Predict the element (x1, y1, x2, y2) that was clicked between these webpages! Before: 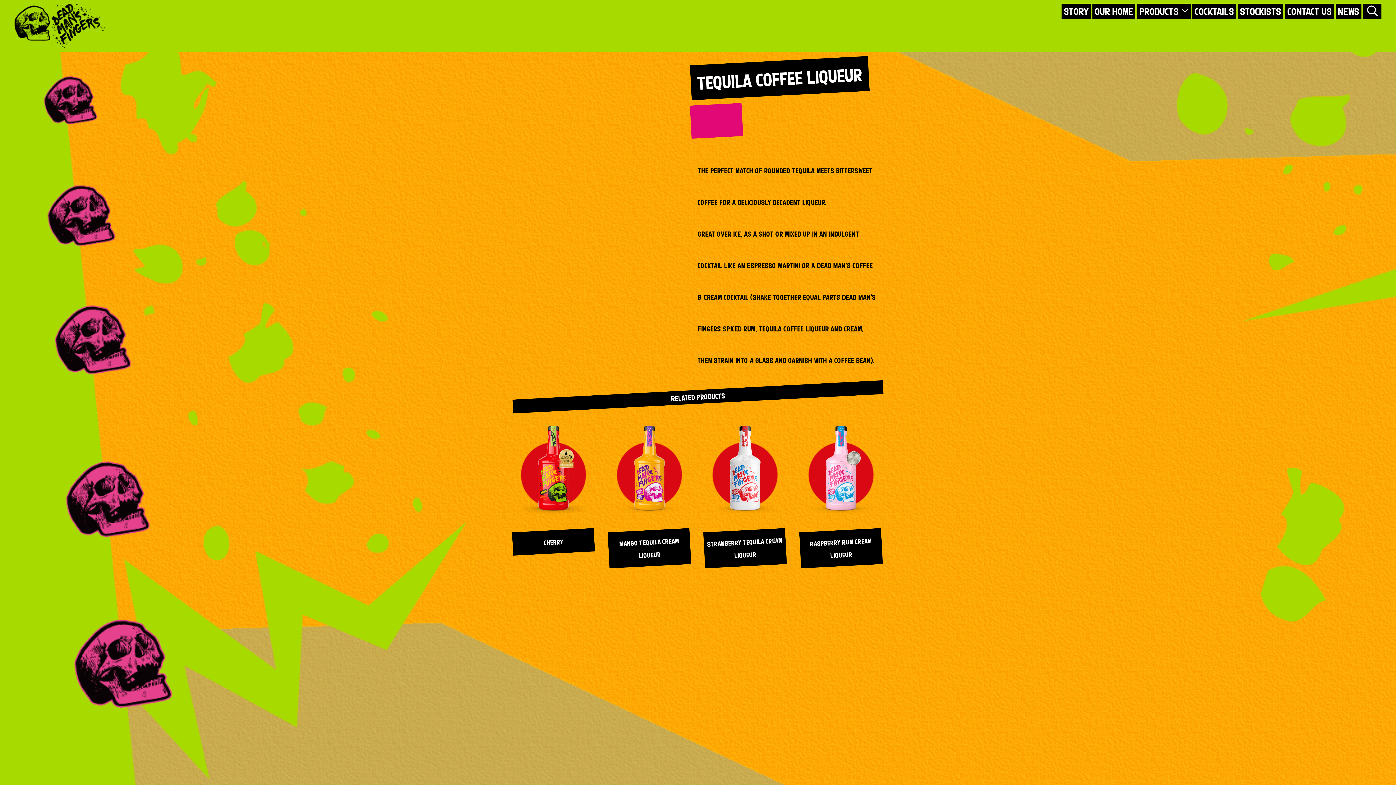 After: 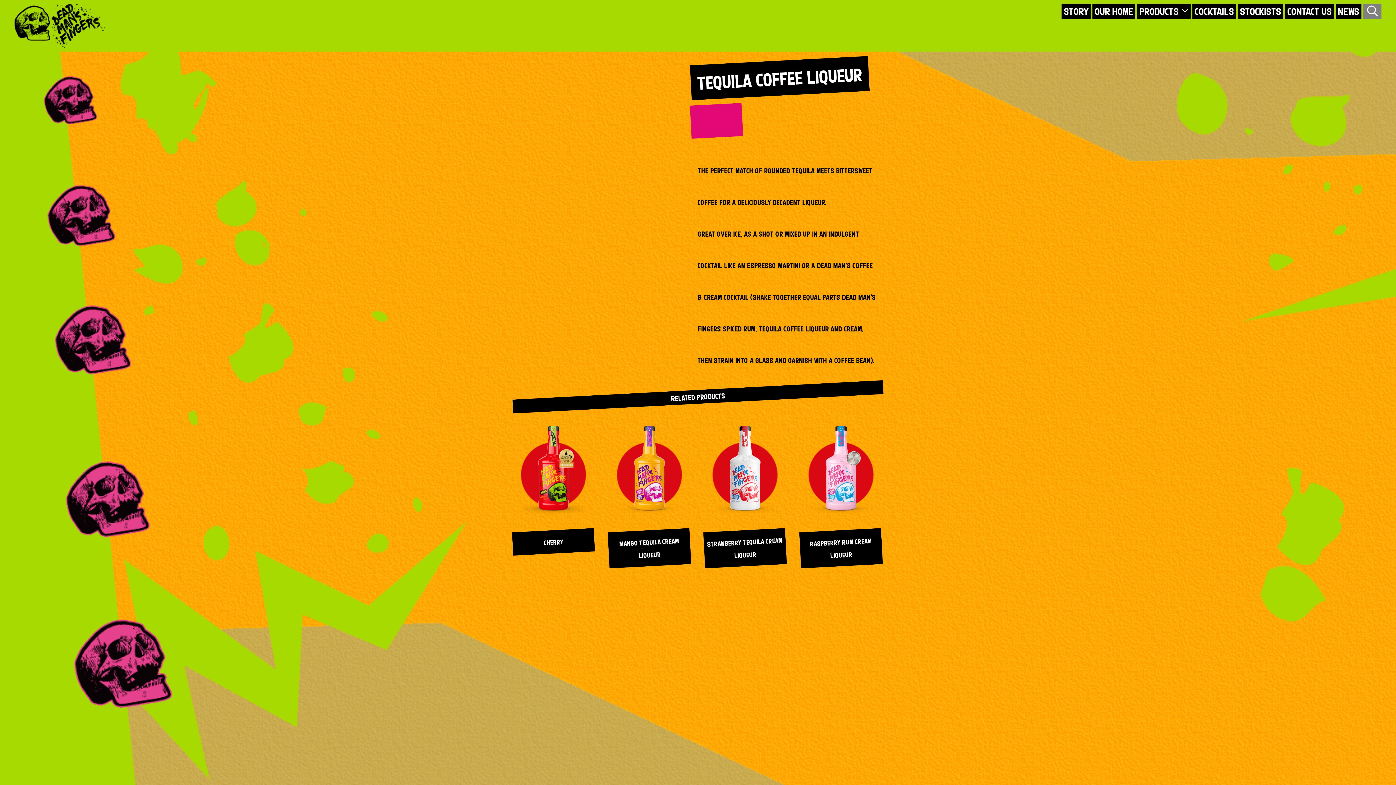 Action: label: SEARCH bbox: (1363, 3, 1381, 18)